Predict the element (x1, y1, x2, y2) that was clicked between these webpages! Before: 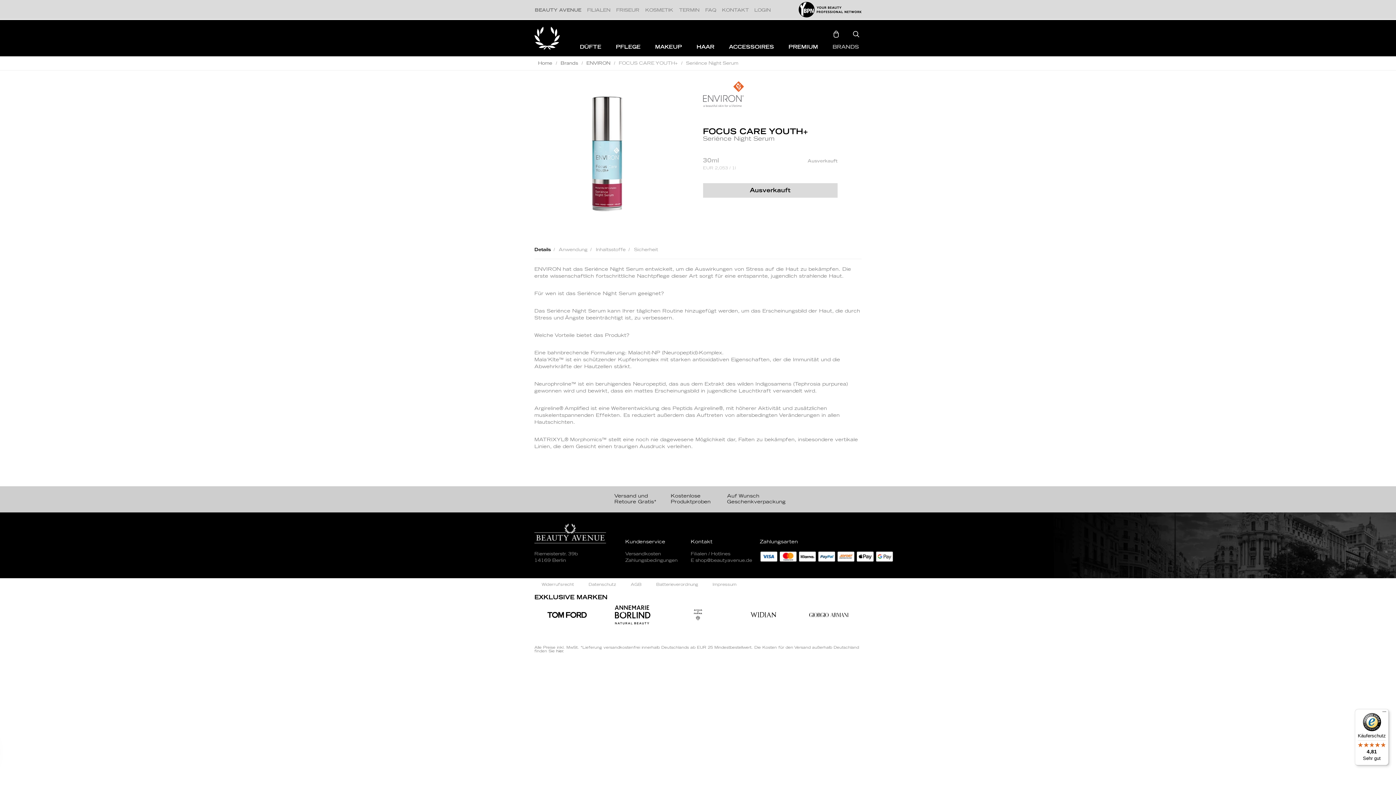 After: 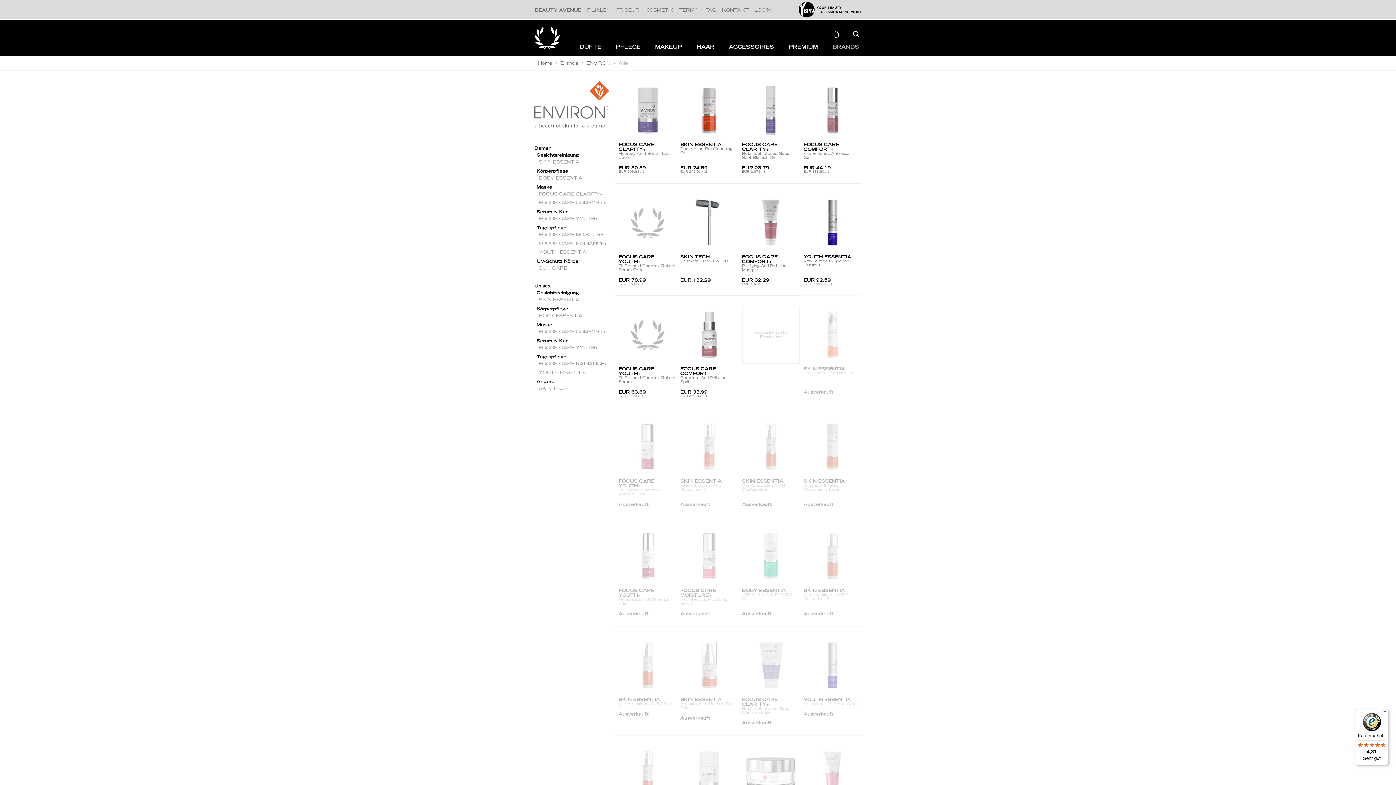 Action: bbox: (586, 61, 610, 65) label: ENVIRON